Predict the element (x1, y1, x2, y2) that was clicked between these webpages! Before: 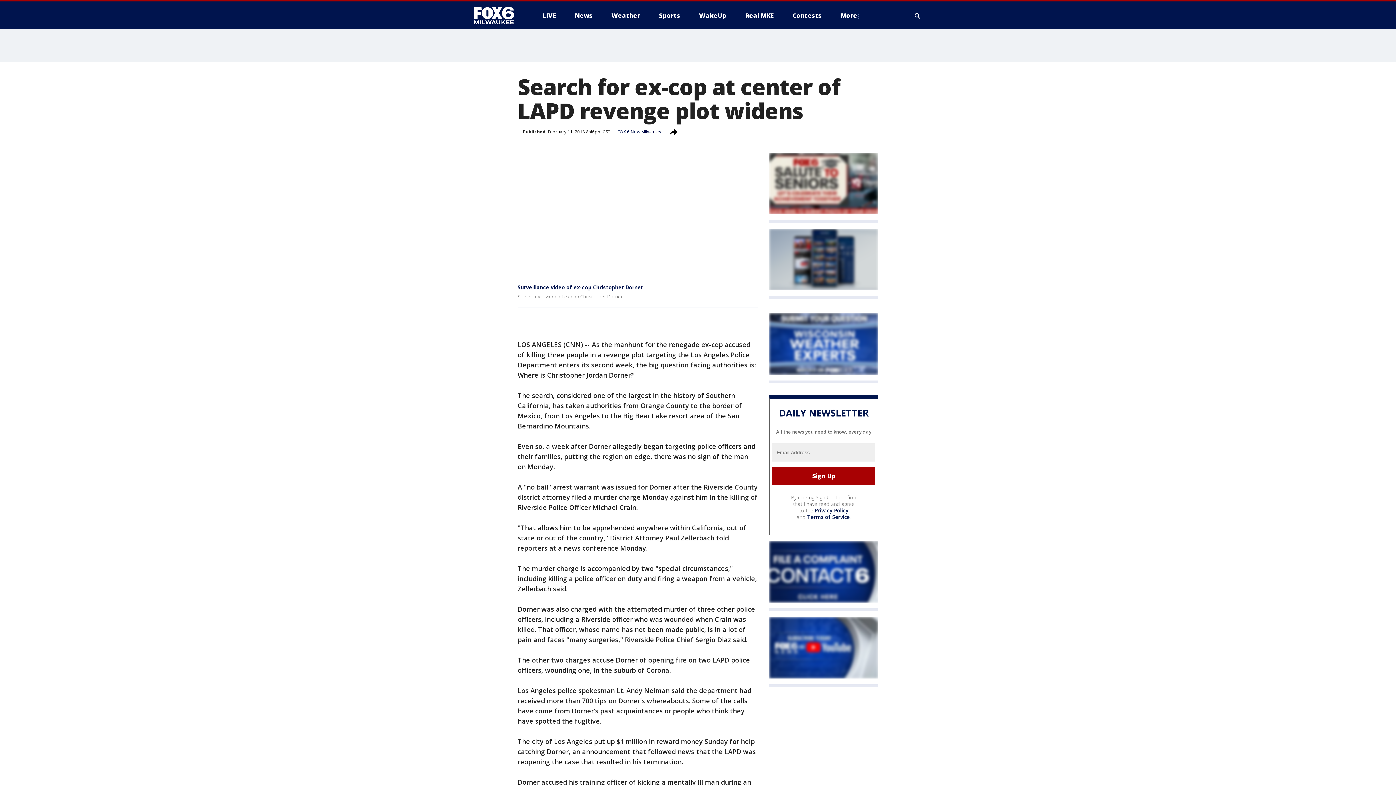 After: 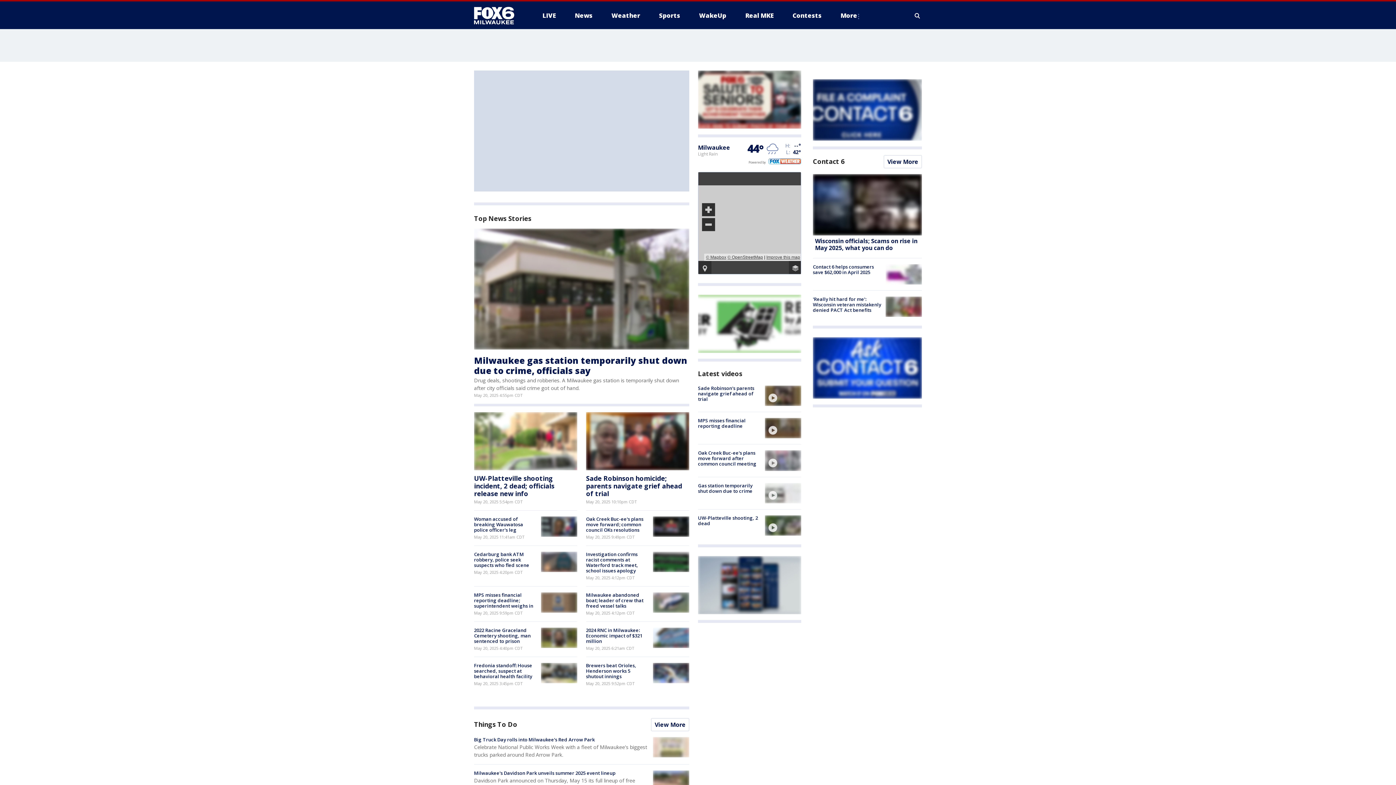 Action: label: FOX 6 Now Milwaukee bbox: (617, 128, 662, 134)